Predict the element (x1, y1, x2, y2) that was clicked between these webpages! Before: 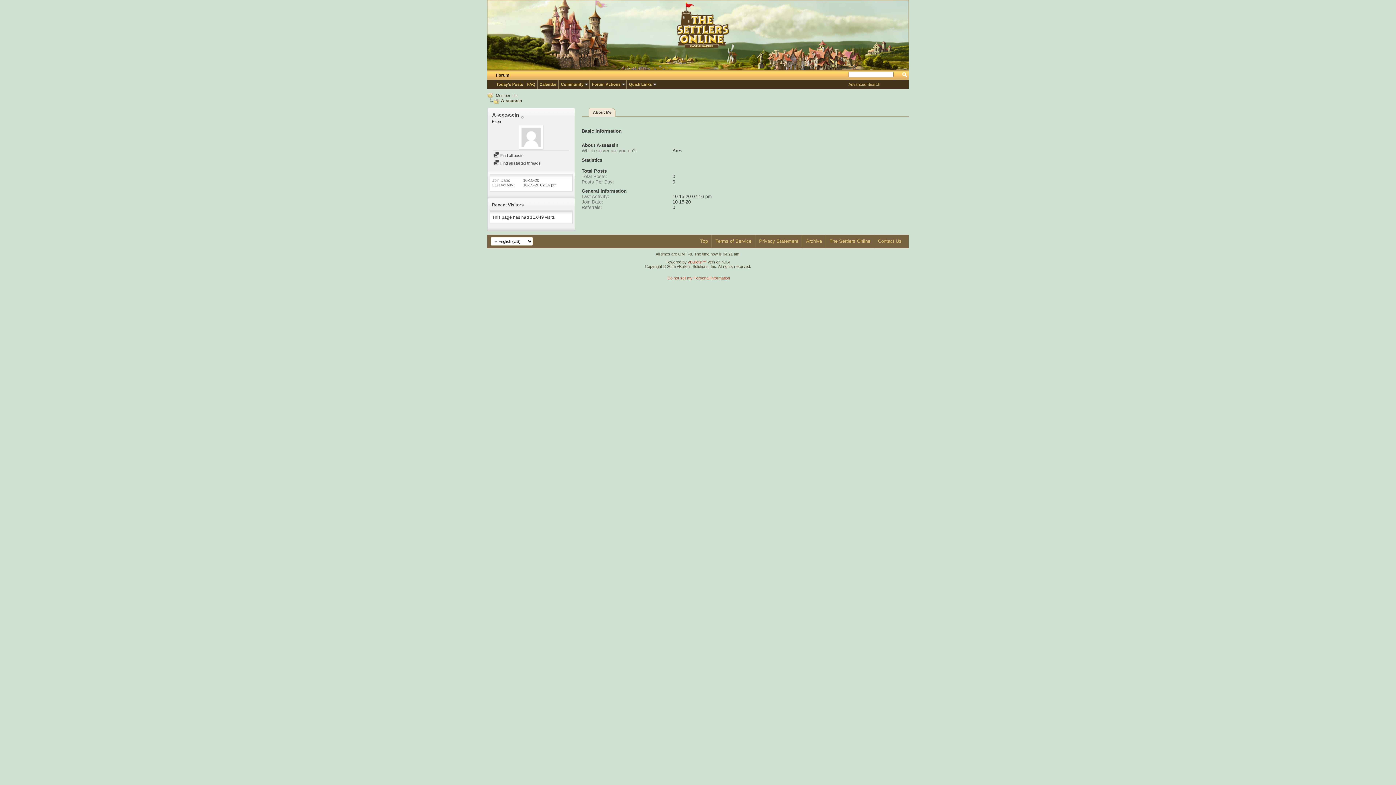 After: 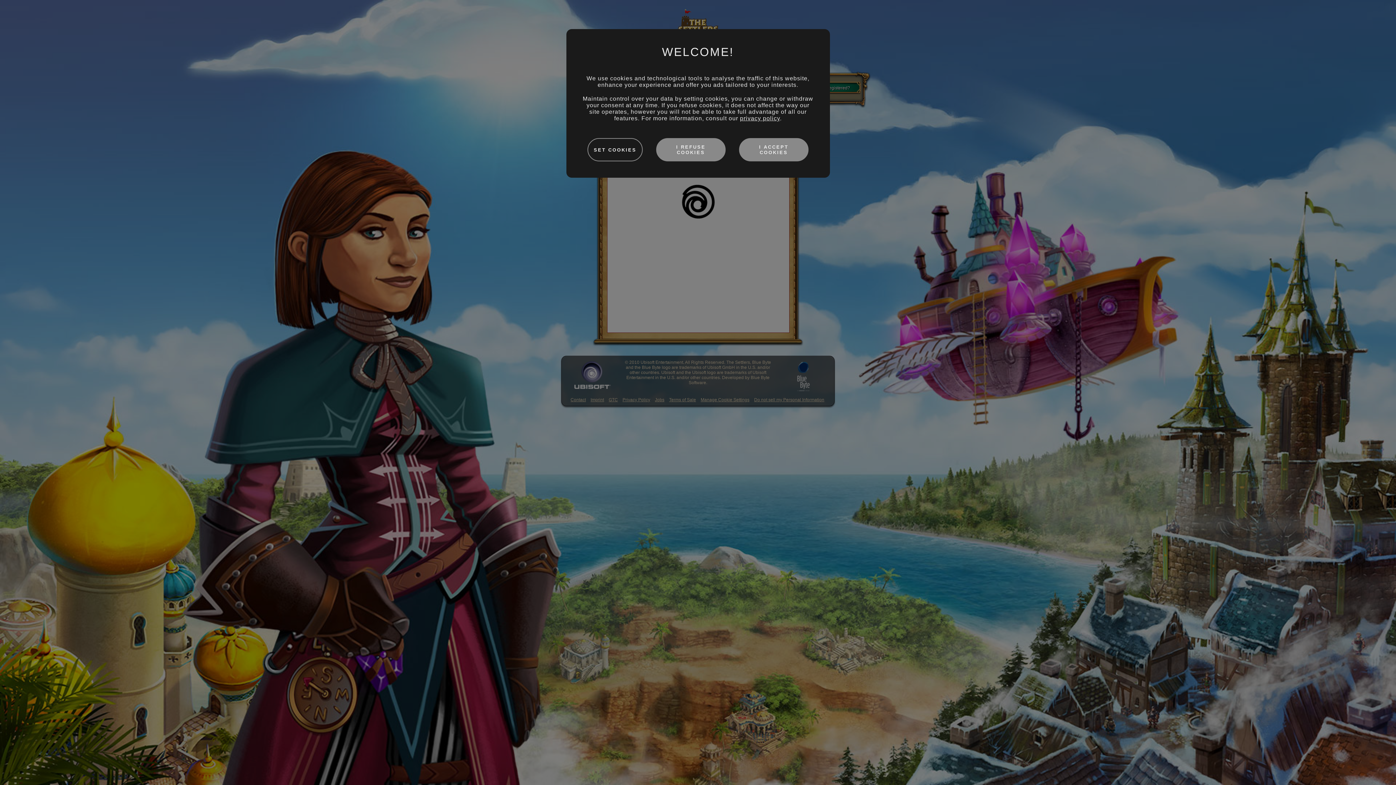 Action: bbox: (829, 238, 870, 243) label: The Settlers Online